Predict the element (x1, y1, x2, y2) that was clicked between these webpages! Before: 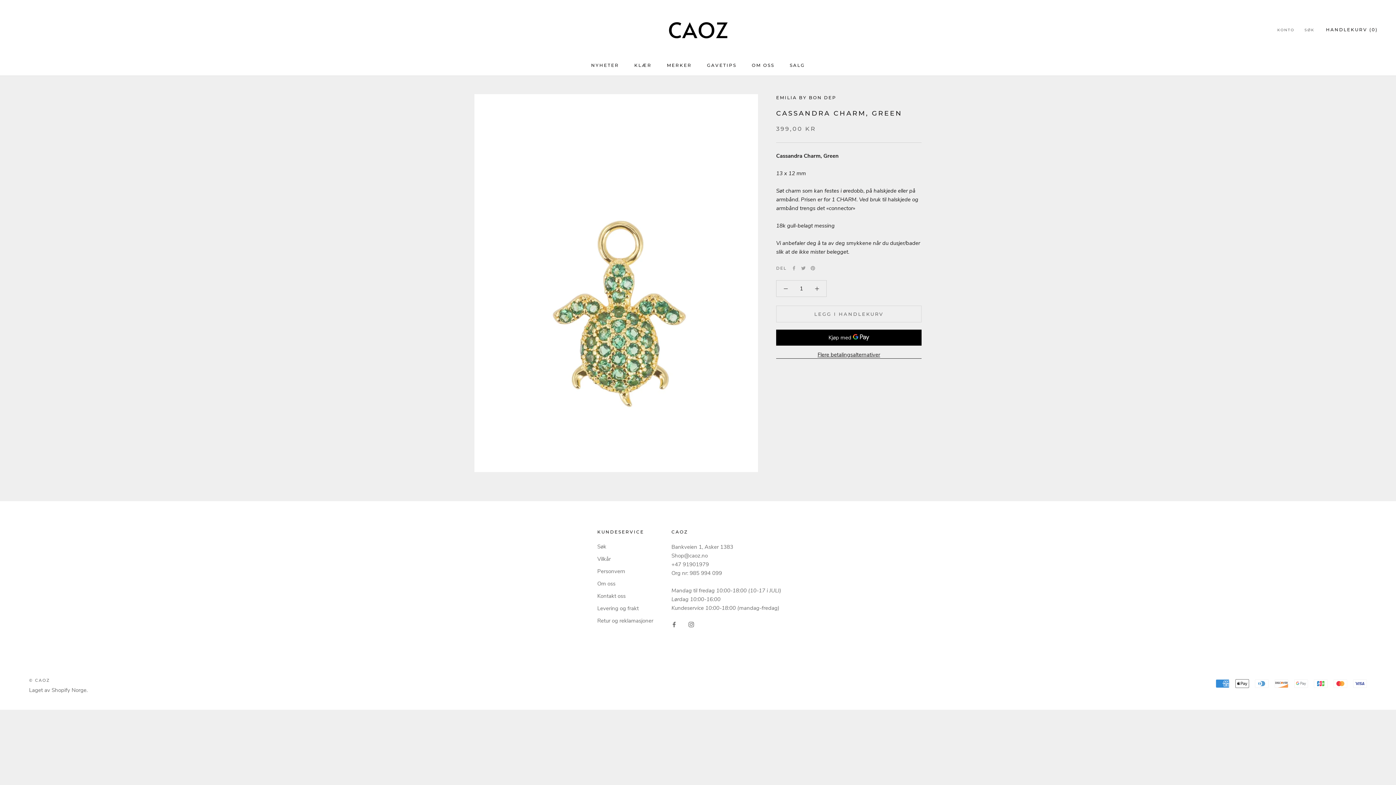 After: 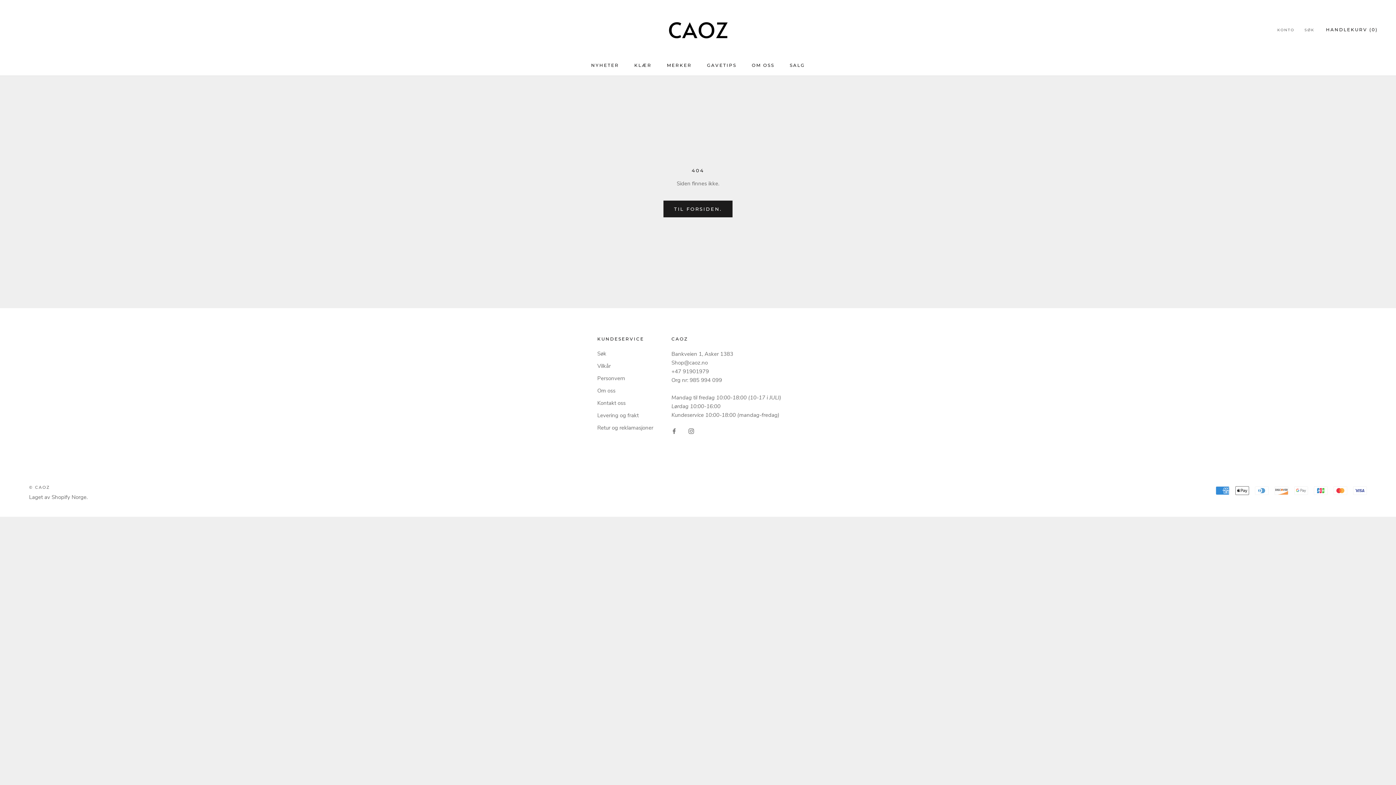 Action: bbox: (789, 62, 805, 67) label: SALG
SALG